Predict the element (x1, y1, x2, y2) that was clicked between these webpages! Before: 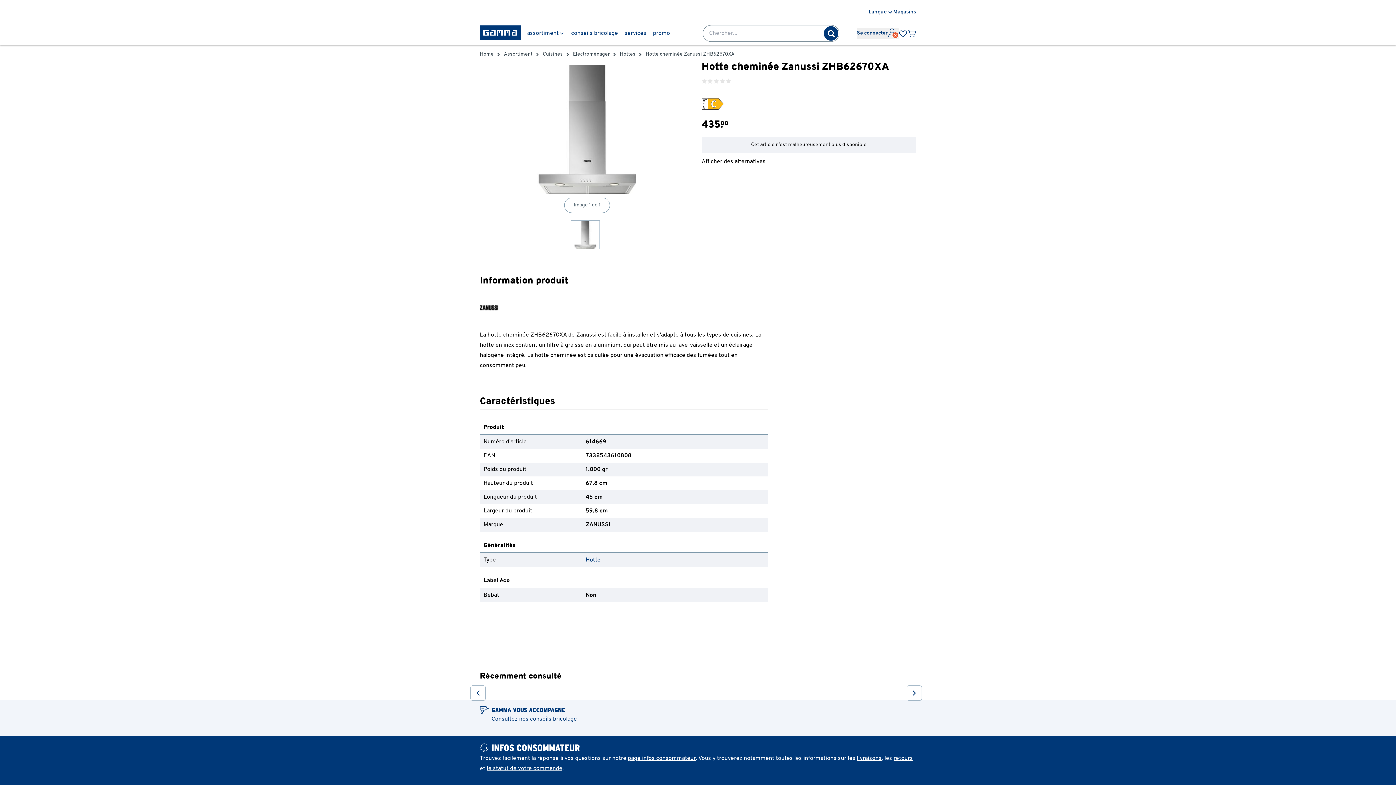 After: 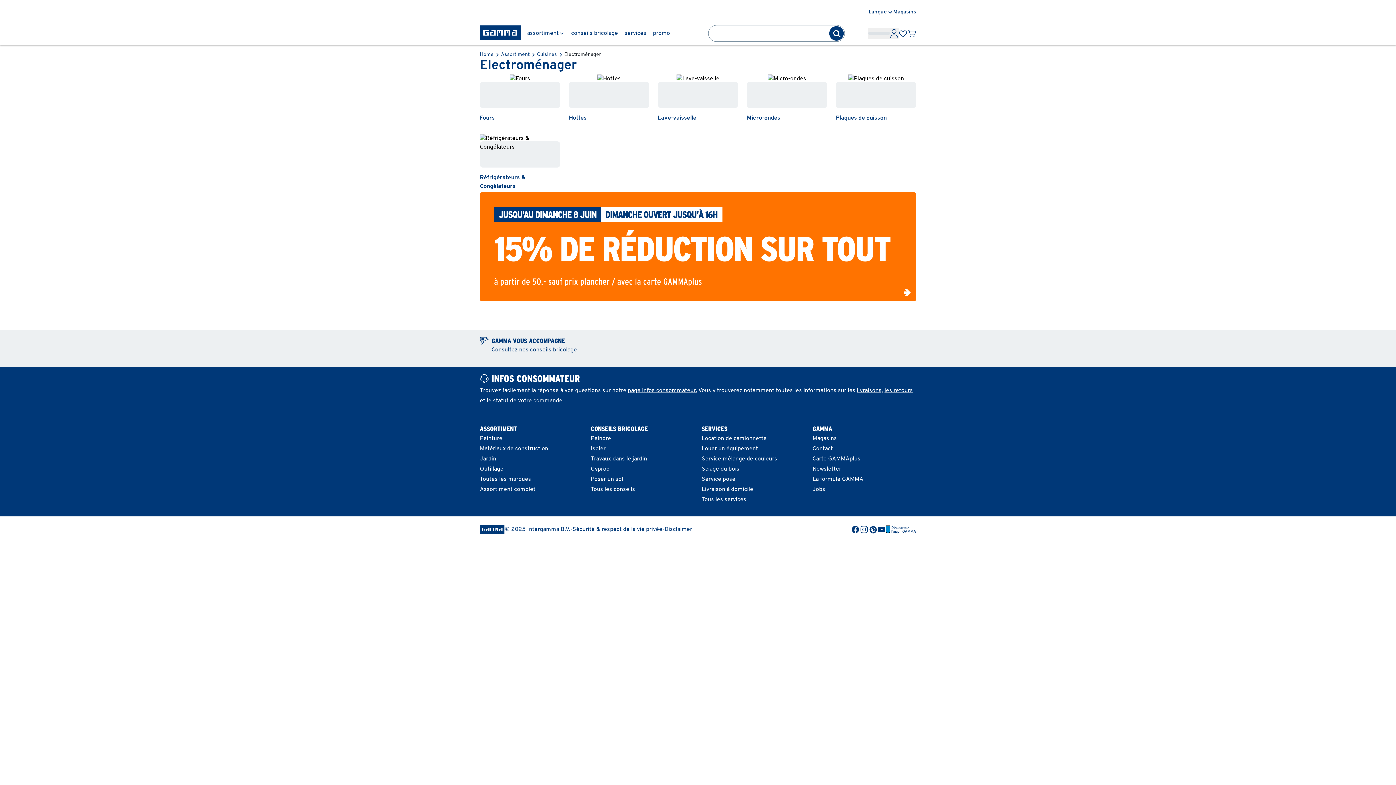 Action: bbox: (573, 49, 609, 59) label: Electroménager